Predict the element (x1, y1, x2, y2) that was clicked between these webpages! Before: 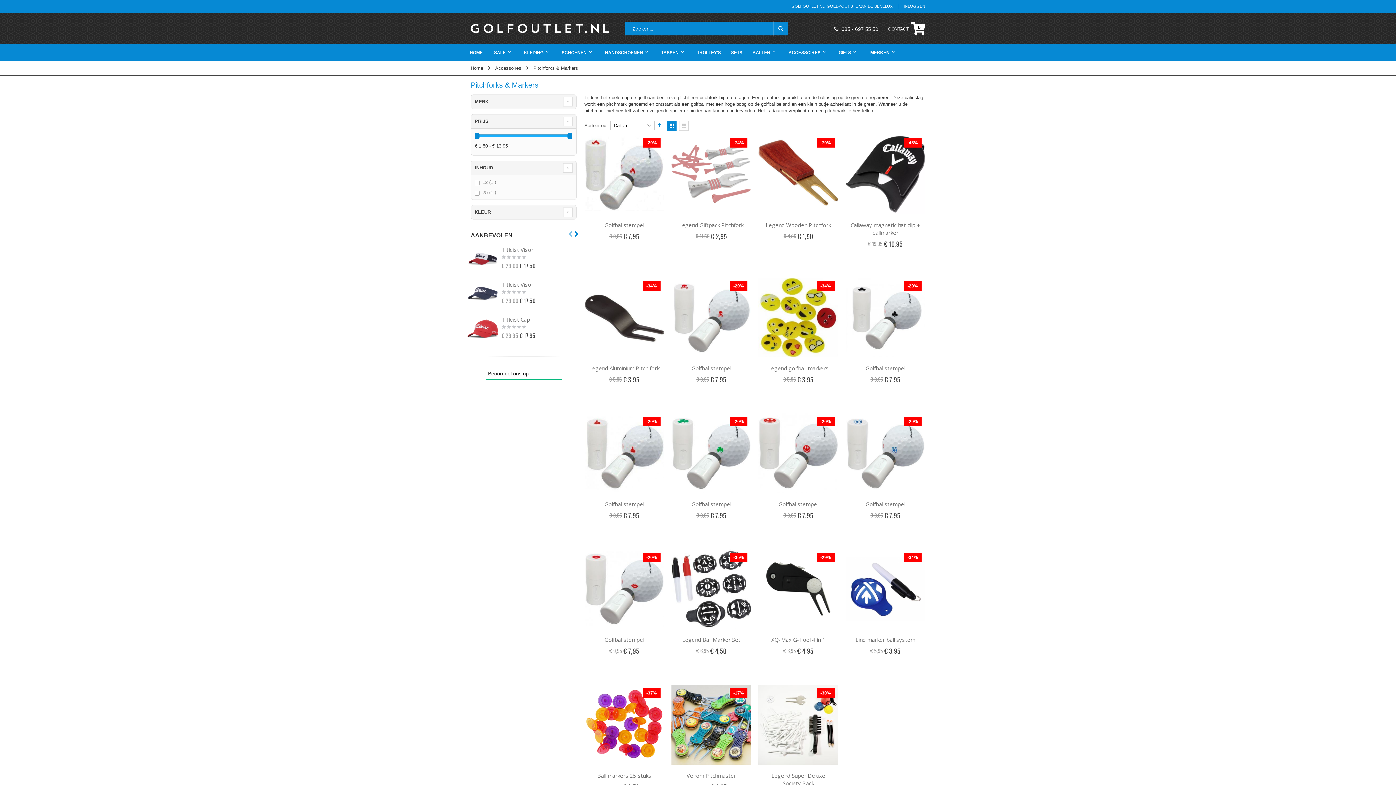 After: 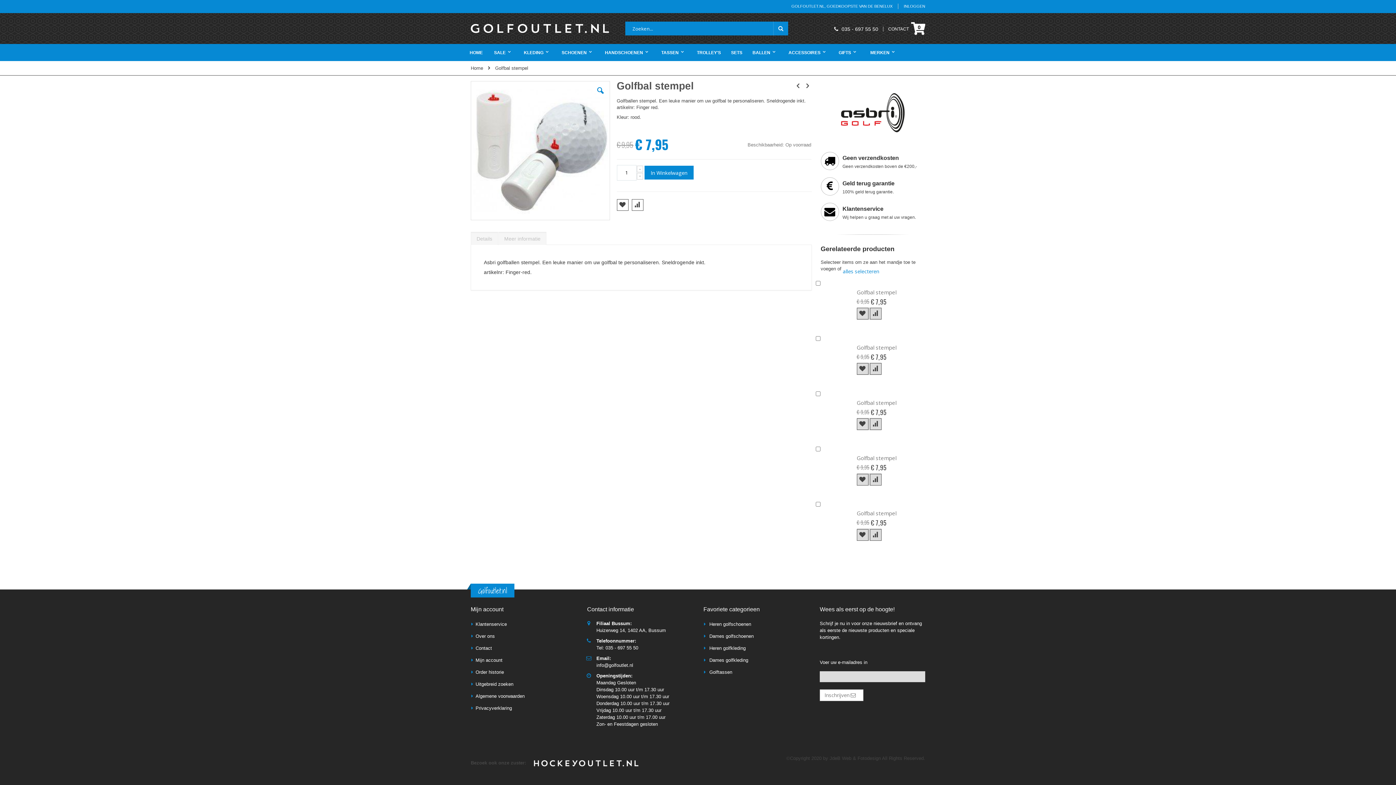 Action: label: Golfbal stempel bbox: (588, 500, 660, 508)